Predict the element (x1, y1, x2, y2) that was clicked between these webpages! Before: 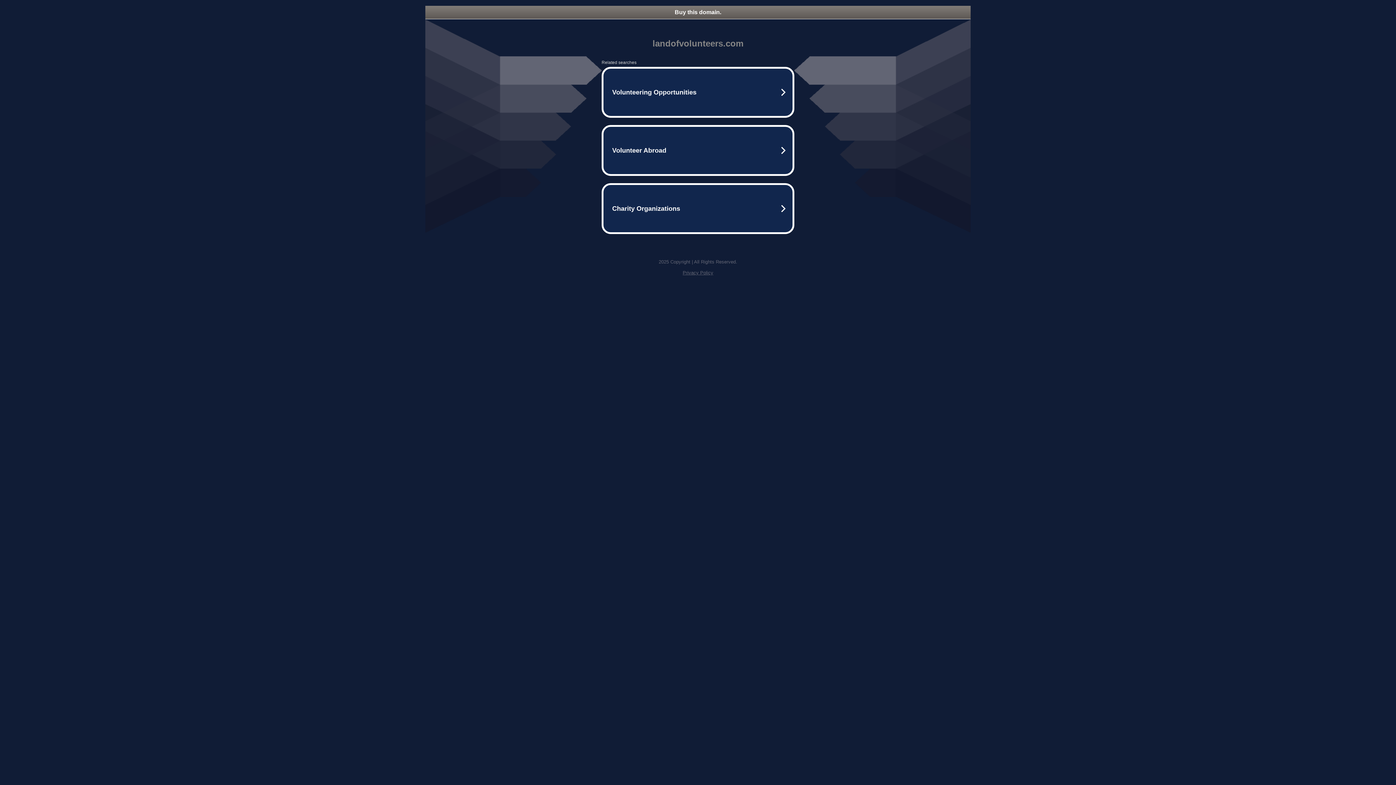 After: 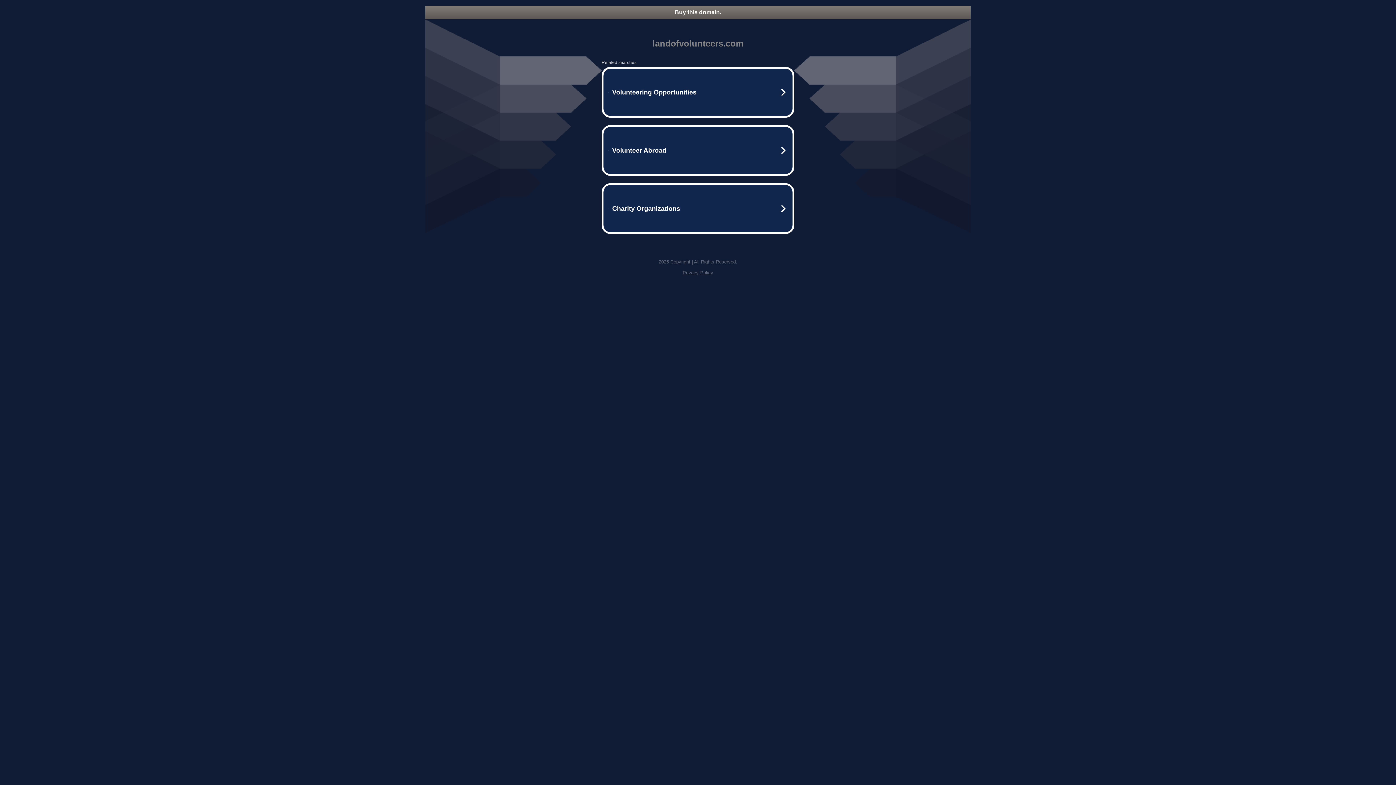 Action: label: Buy this domain. bbox: (425, 5, 970, 18)